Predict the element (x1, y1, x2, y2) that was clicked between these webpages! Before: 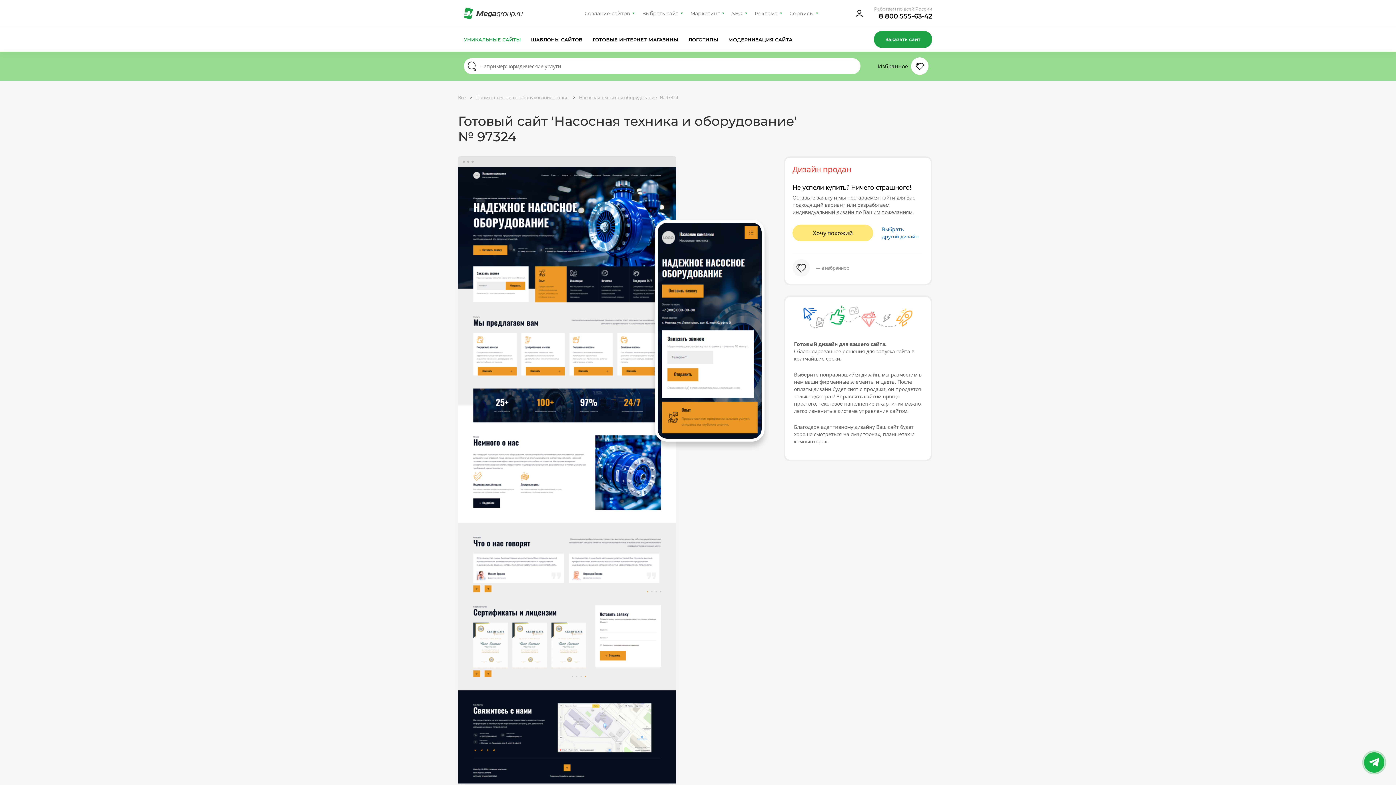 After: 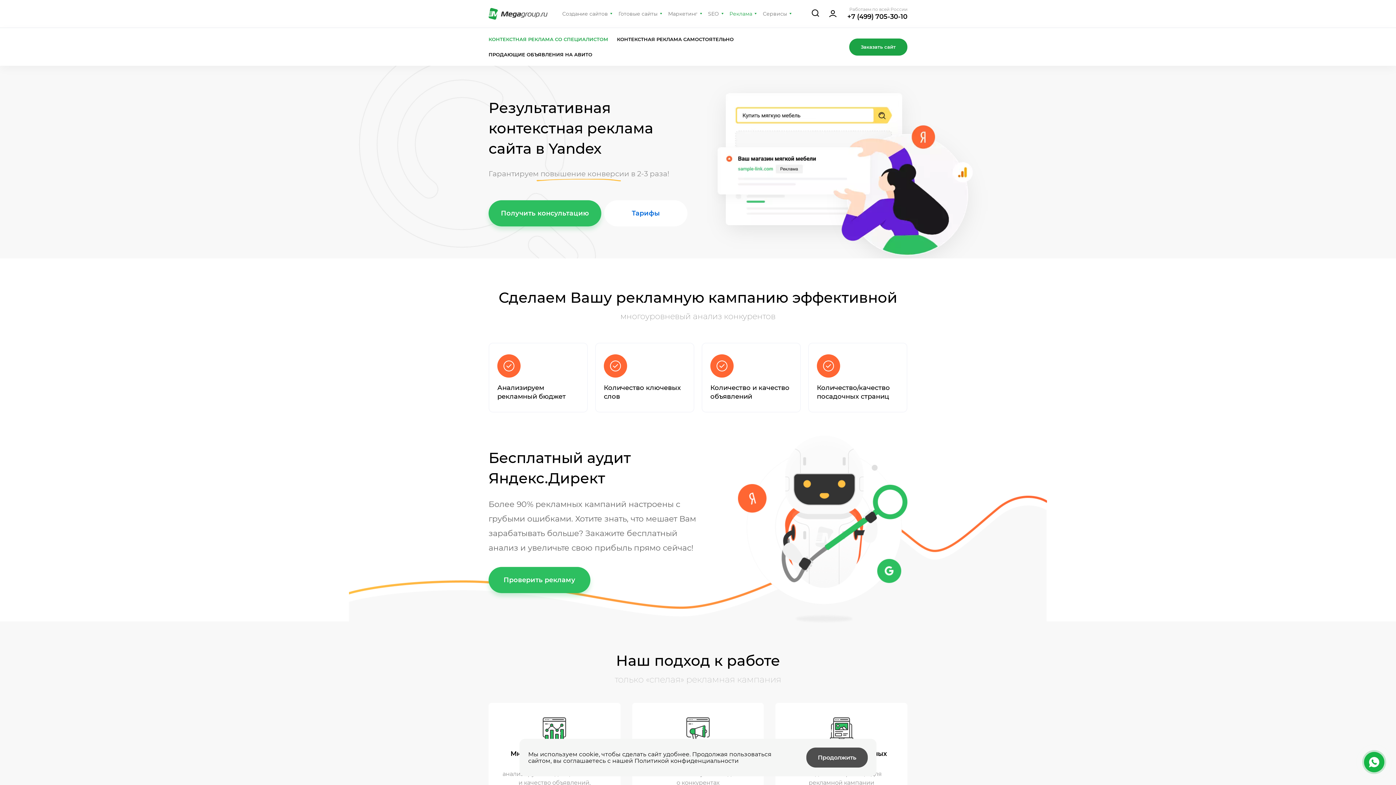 Action: label: Реклама bbox: (751, 7, 785, 19)